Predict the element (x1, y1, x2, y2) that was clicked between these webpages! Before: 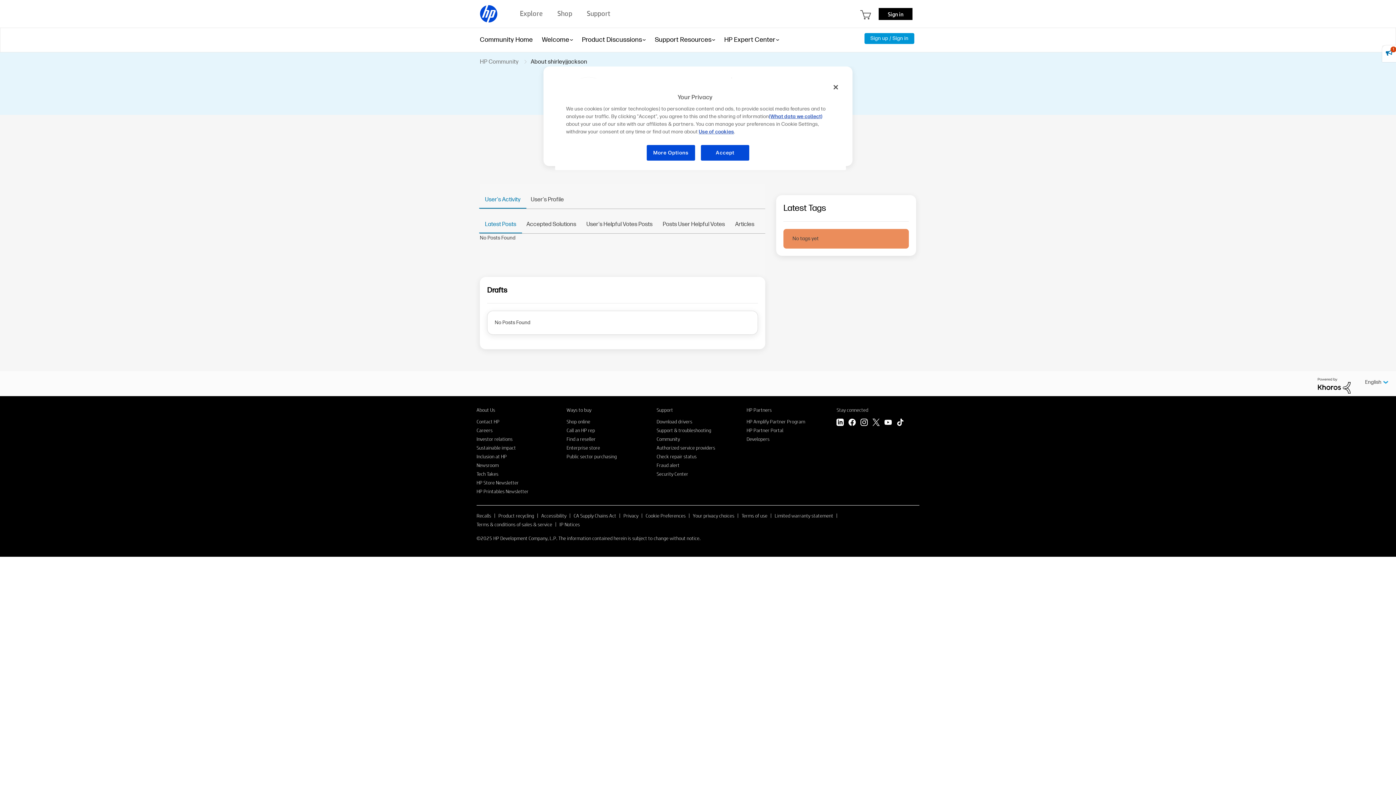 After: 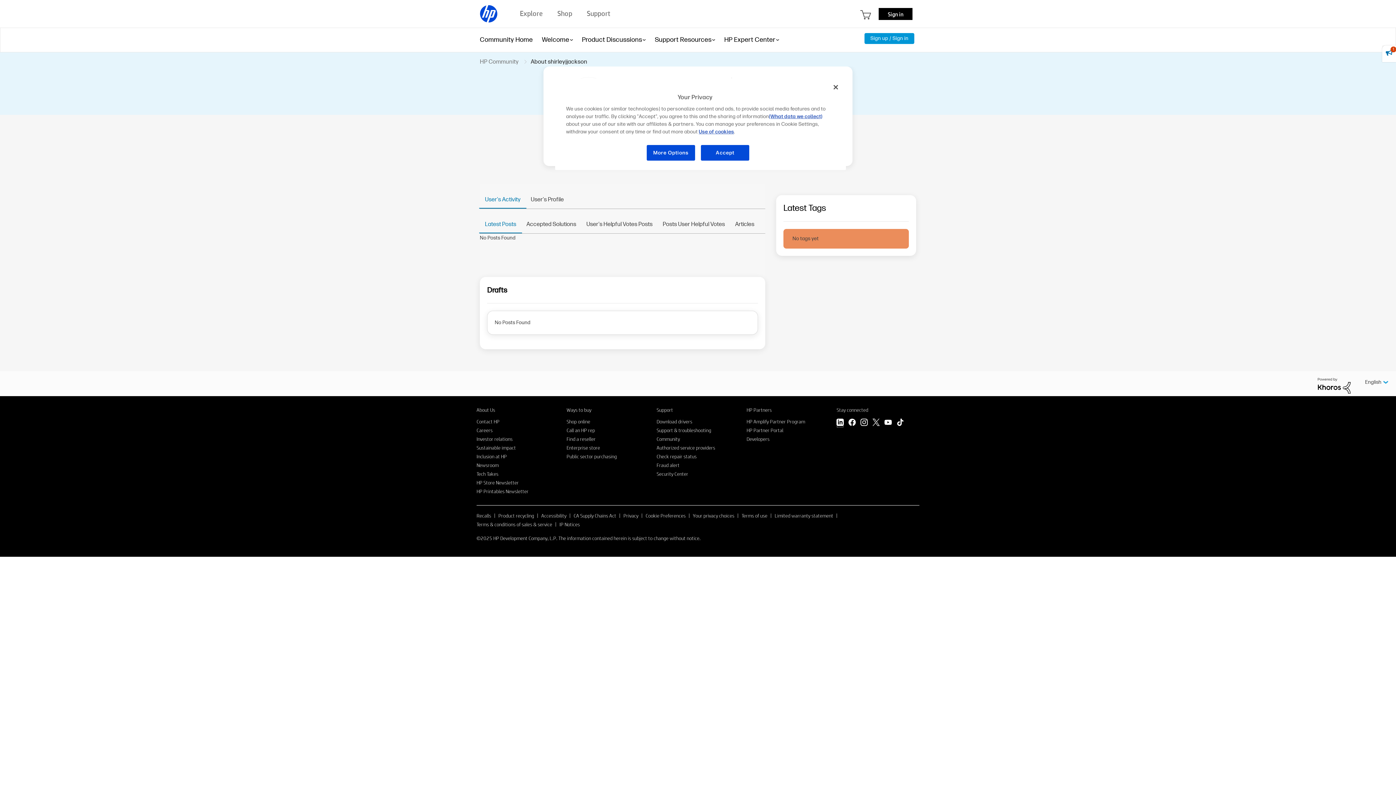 Action: label: LinkedIn bbox: (836, 418, 844, 427)